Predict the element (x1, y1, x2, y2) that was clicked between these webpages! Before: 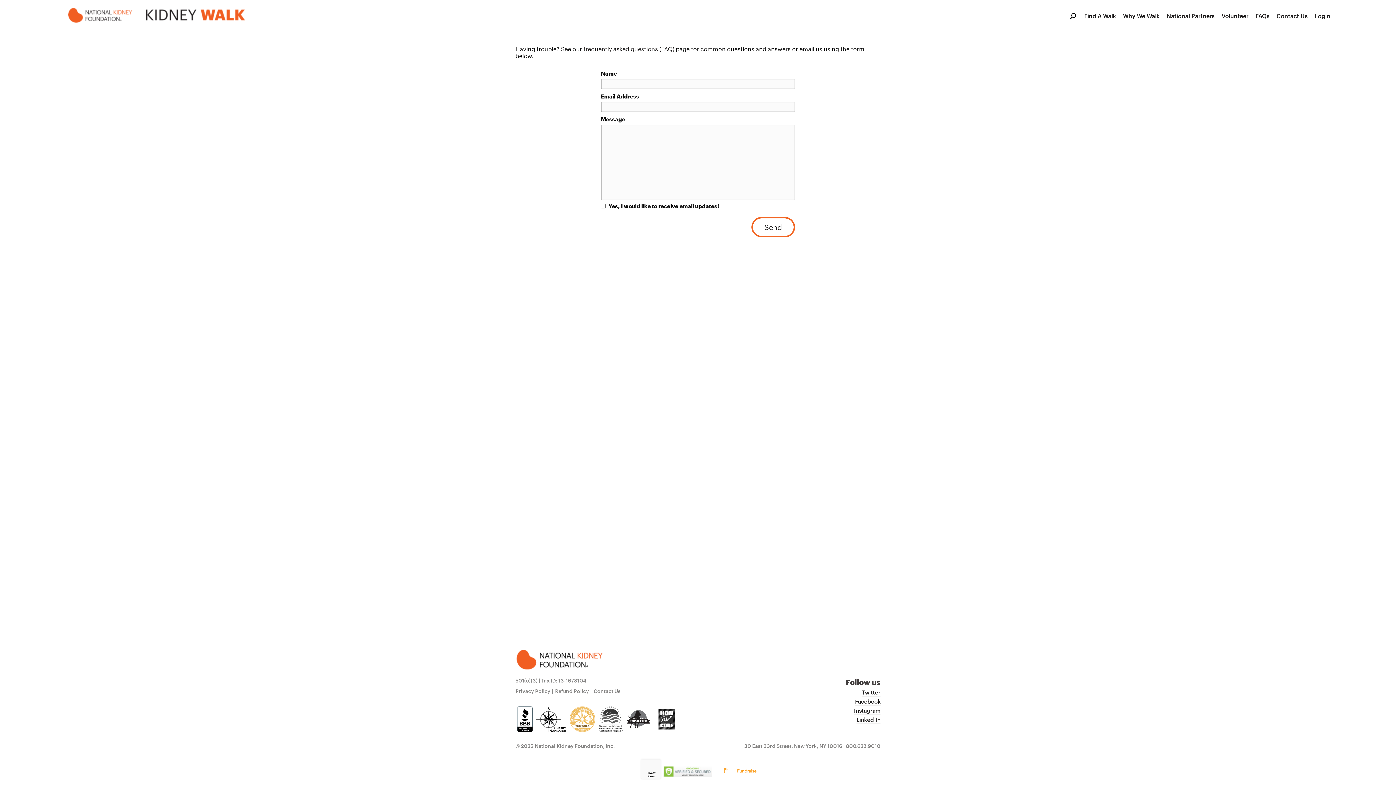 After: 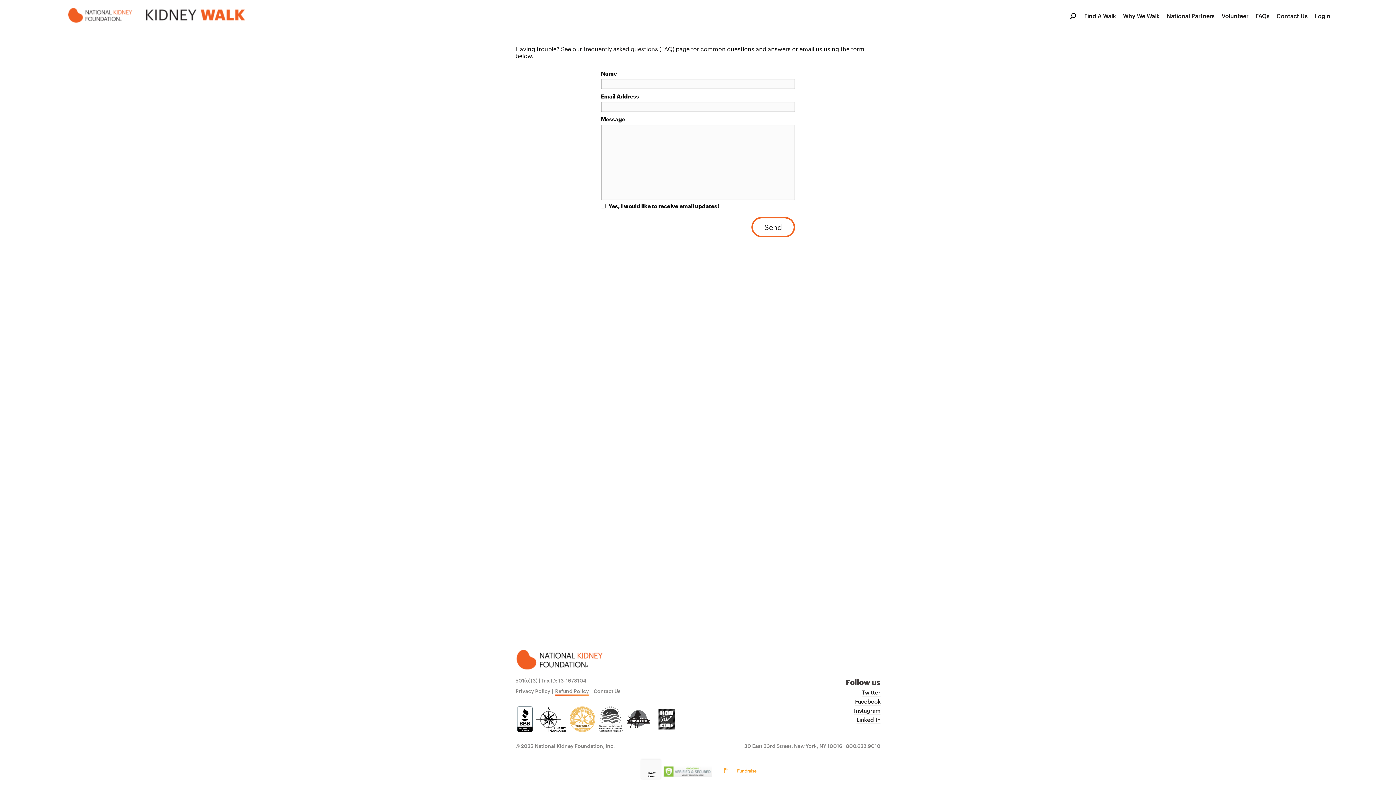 Action: bbox: (555, 688, 589, 694) label: Refund Policy